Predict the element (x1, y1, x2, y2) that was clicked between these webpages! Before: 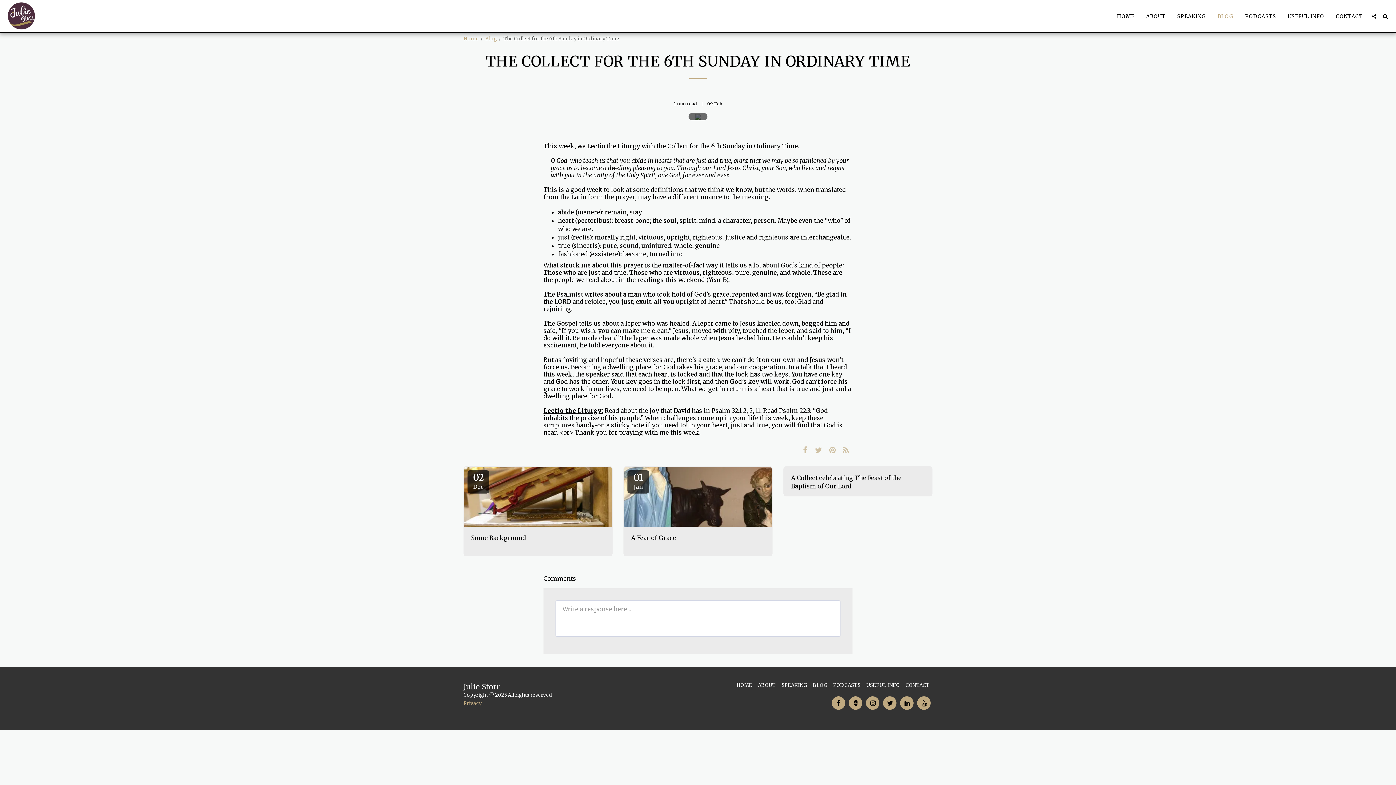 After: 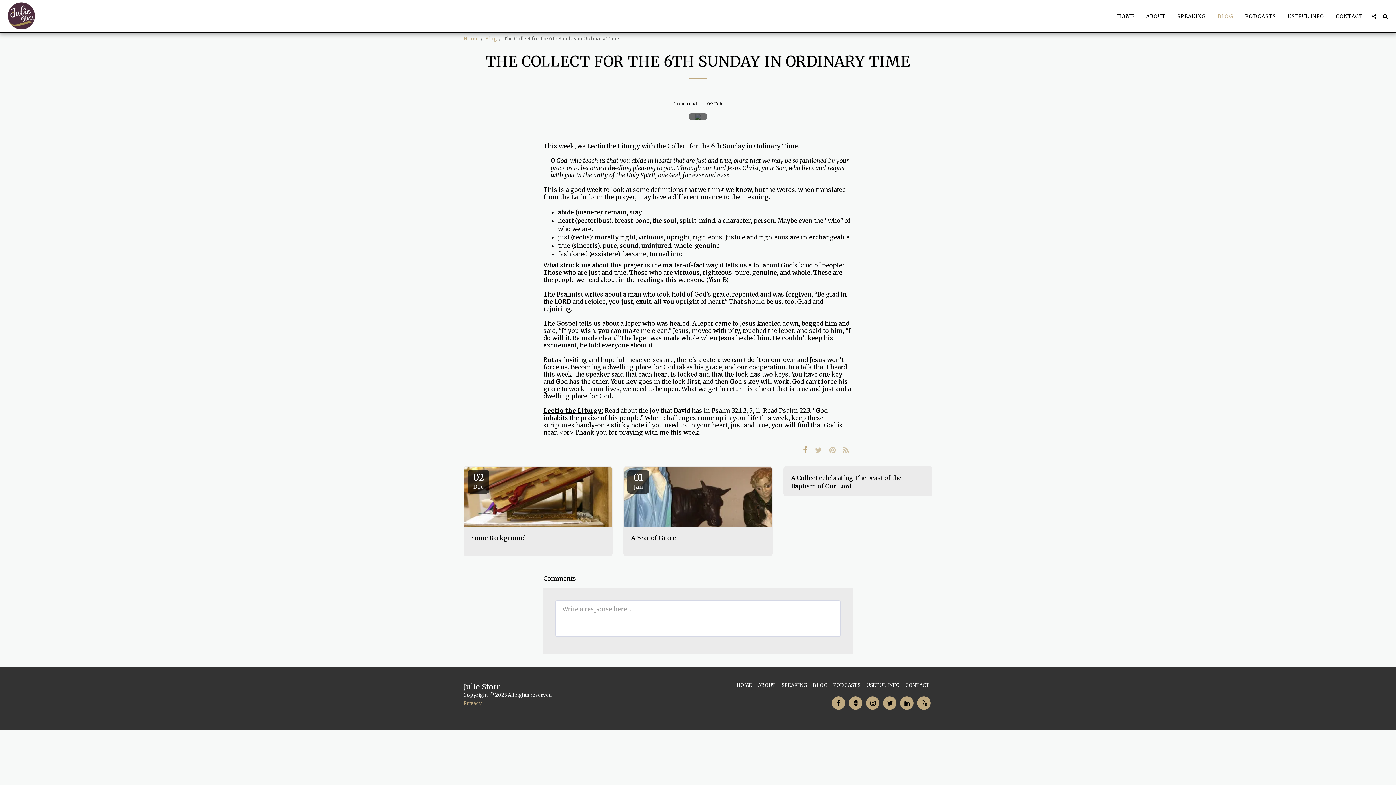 Action: label:   bbox: (798, 444, 811, 455)